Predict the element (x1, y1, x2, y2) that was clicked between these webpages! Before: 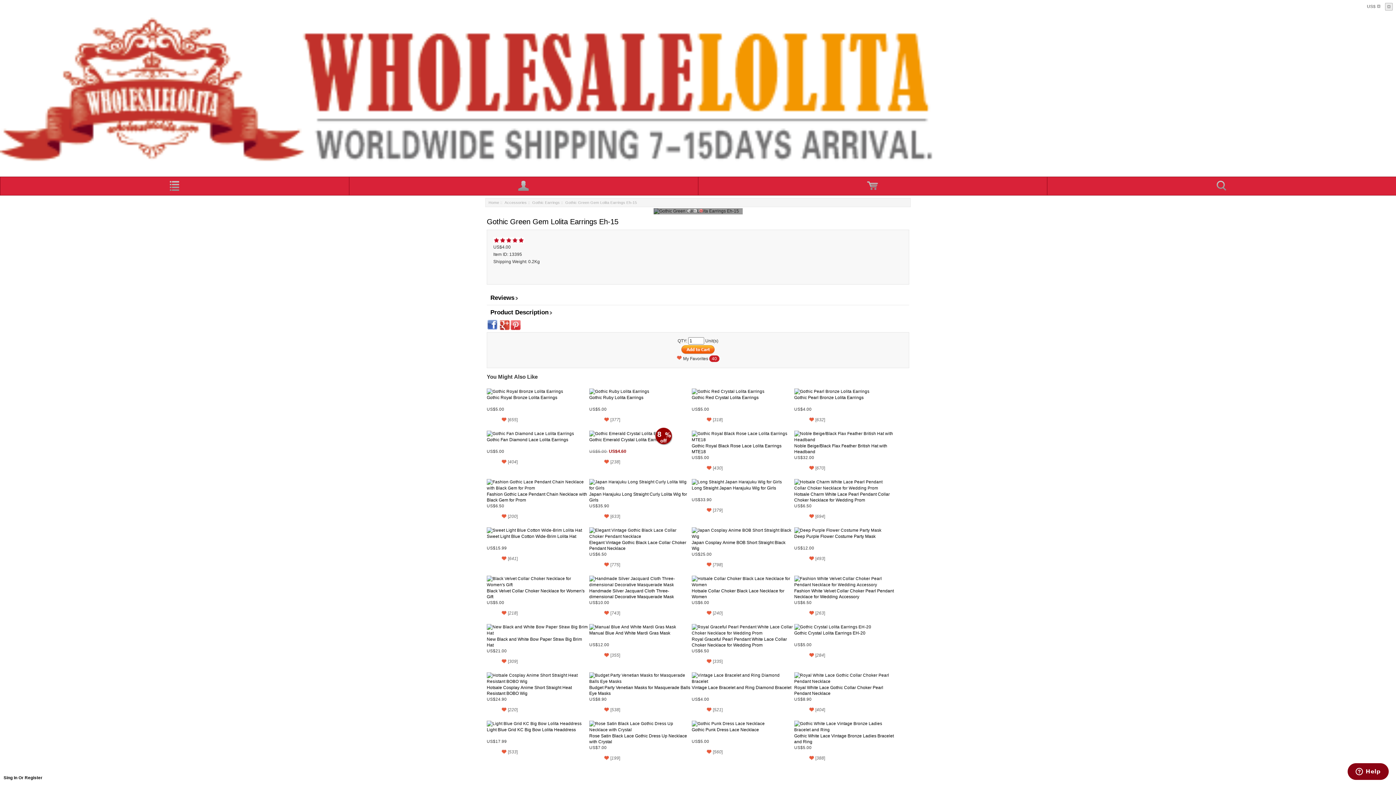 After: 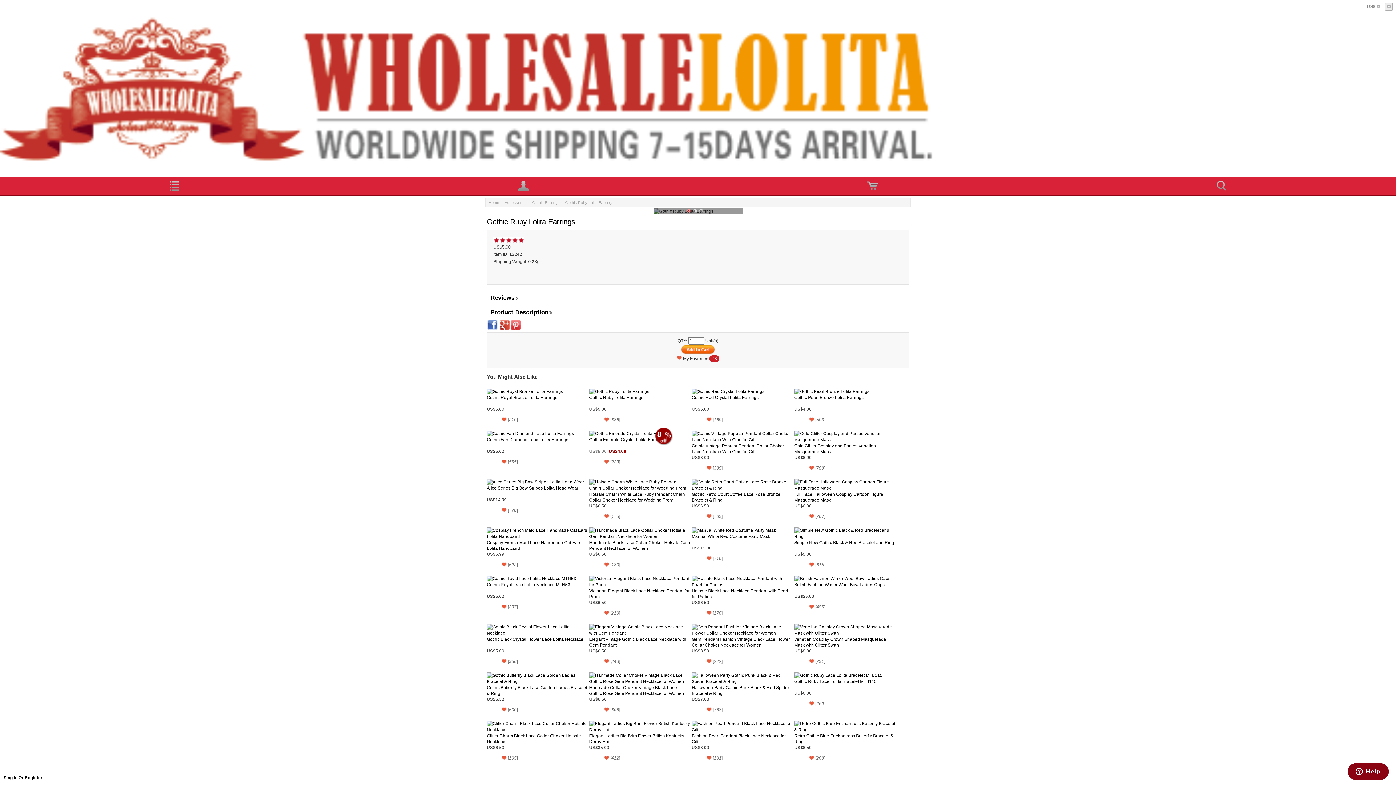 Action: bbox: (589, 388, 690, 395)